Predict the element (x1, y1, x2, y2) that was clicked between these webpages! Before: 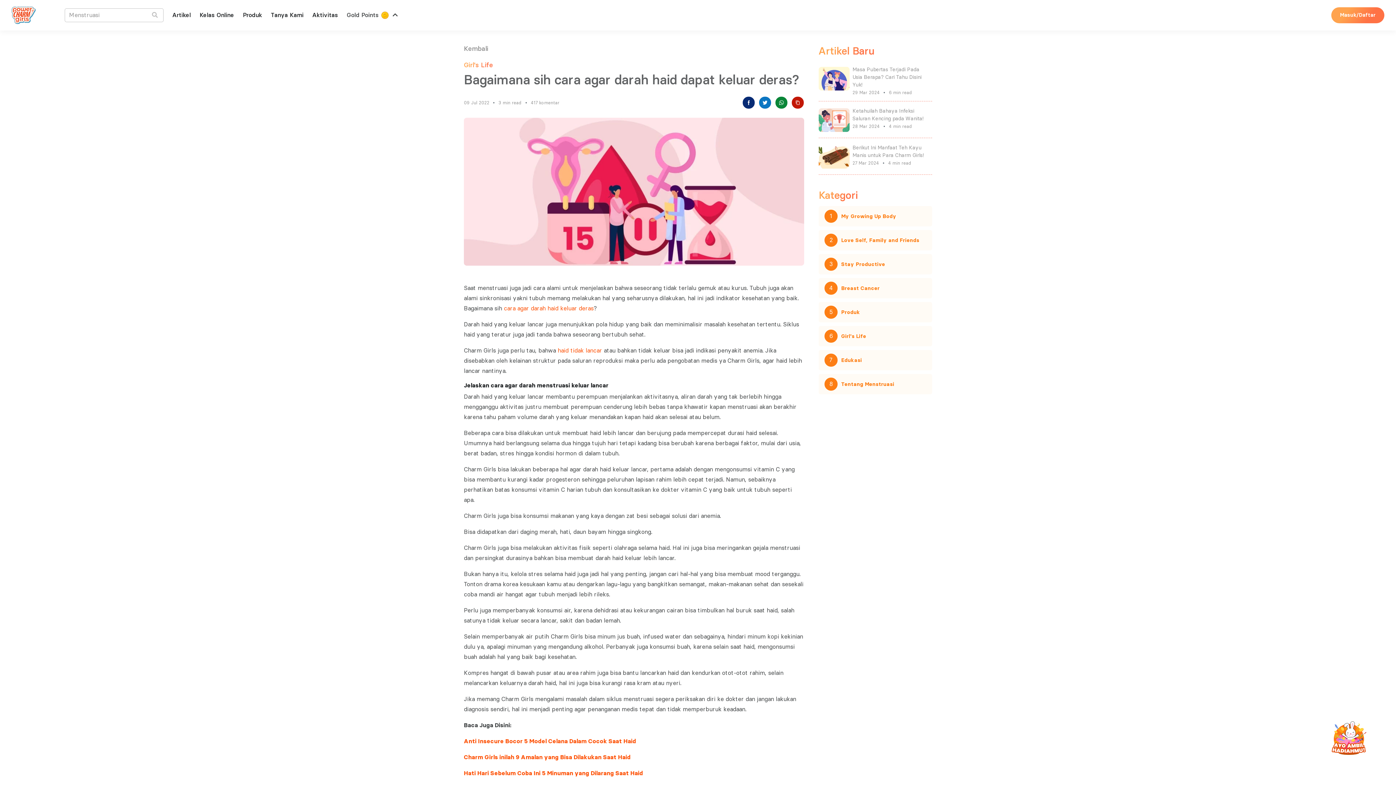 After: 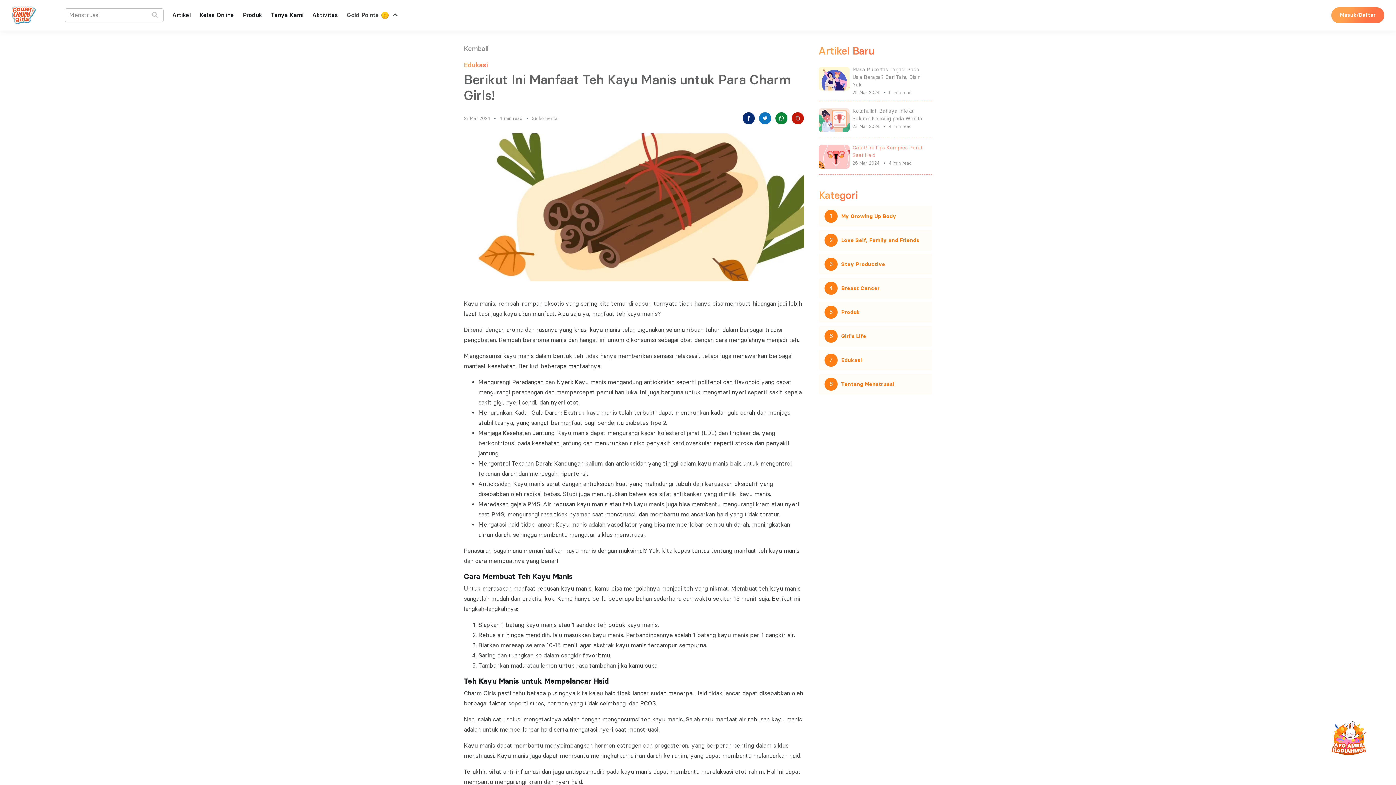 Action: bbox: (818, 138, 932, 174) label: Berikut Ini Manfaat Teh Kayu Manis untuk Para Charm Girls!
27 Mar 2024
●
4 min read